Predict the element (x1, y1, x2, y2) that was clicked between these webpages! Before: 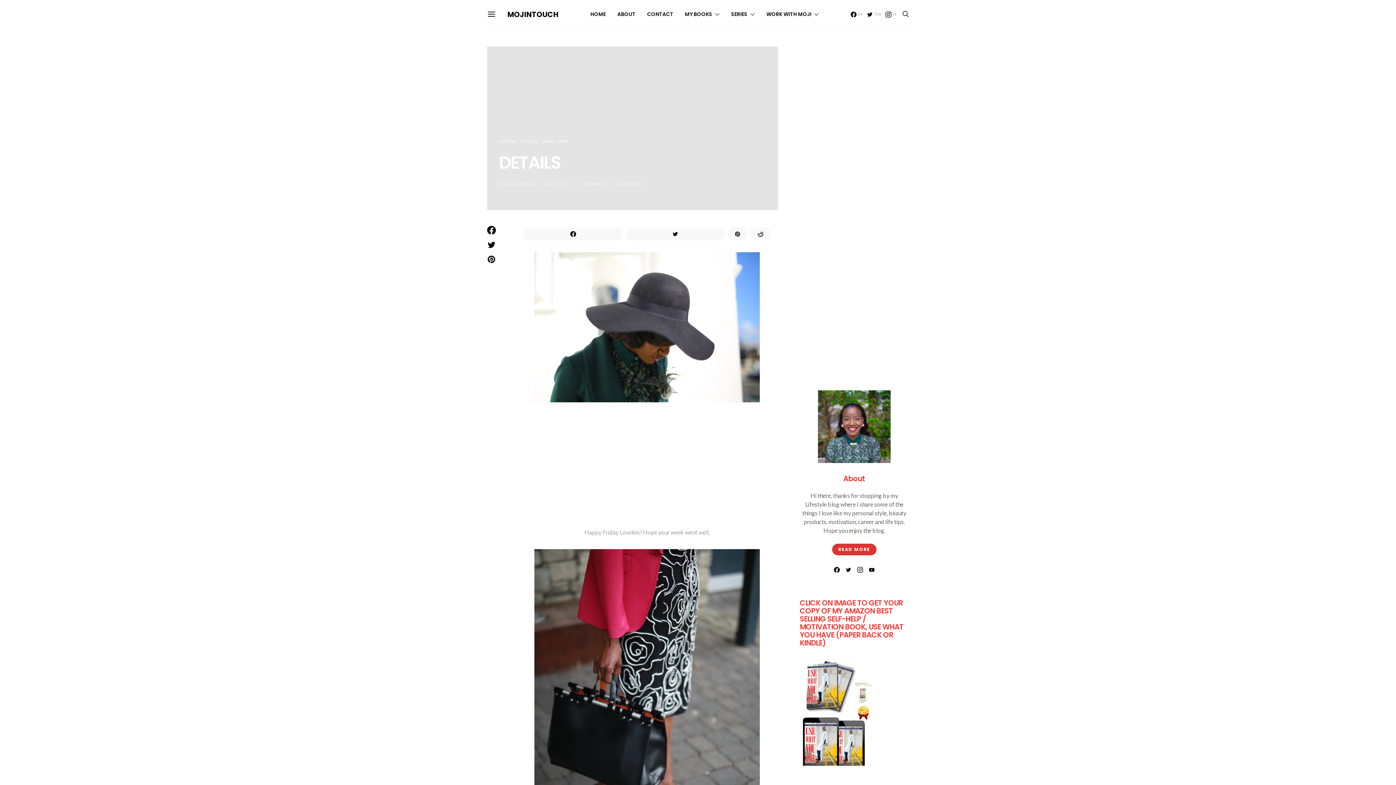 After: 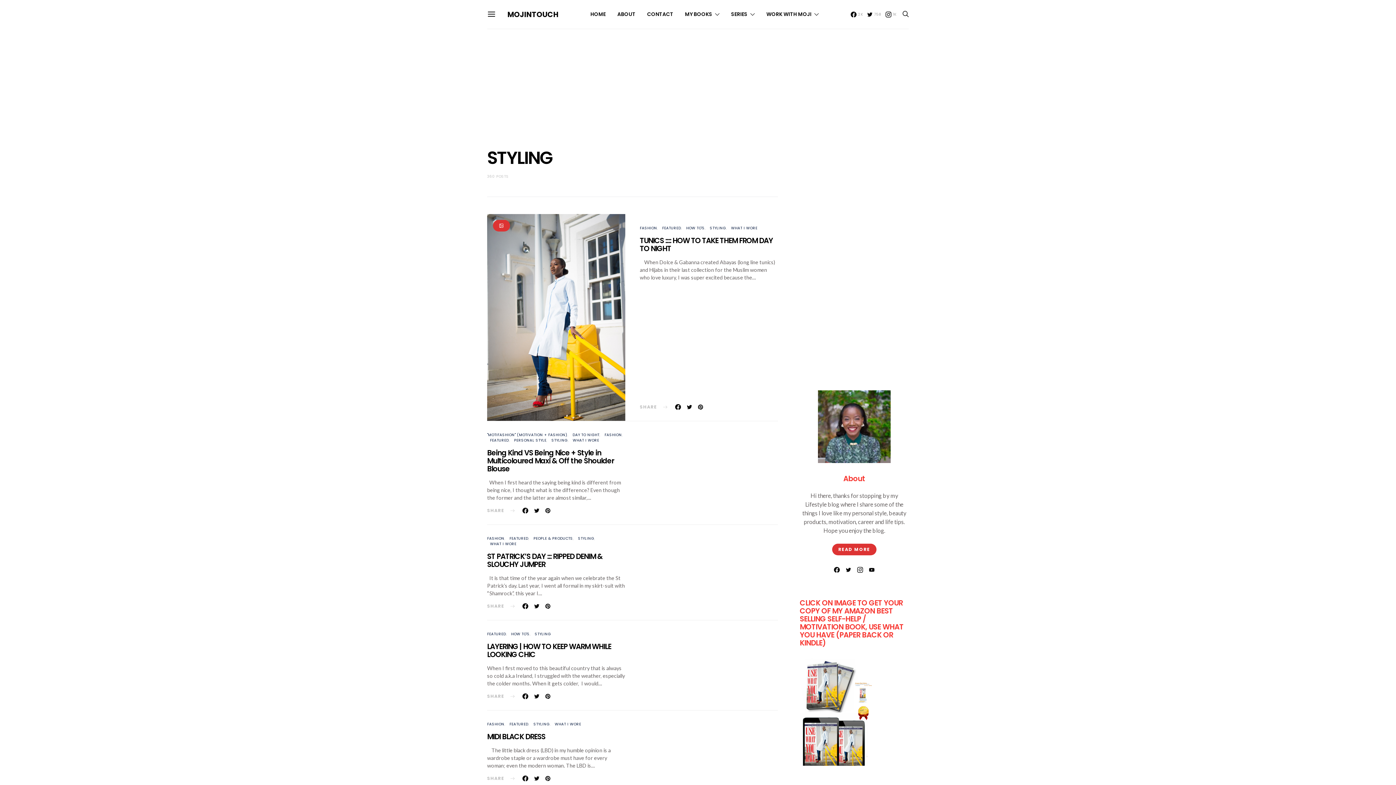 Action: bbox: (521, 138, 537, 144) label: STYLING